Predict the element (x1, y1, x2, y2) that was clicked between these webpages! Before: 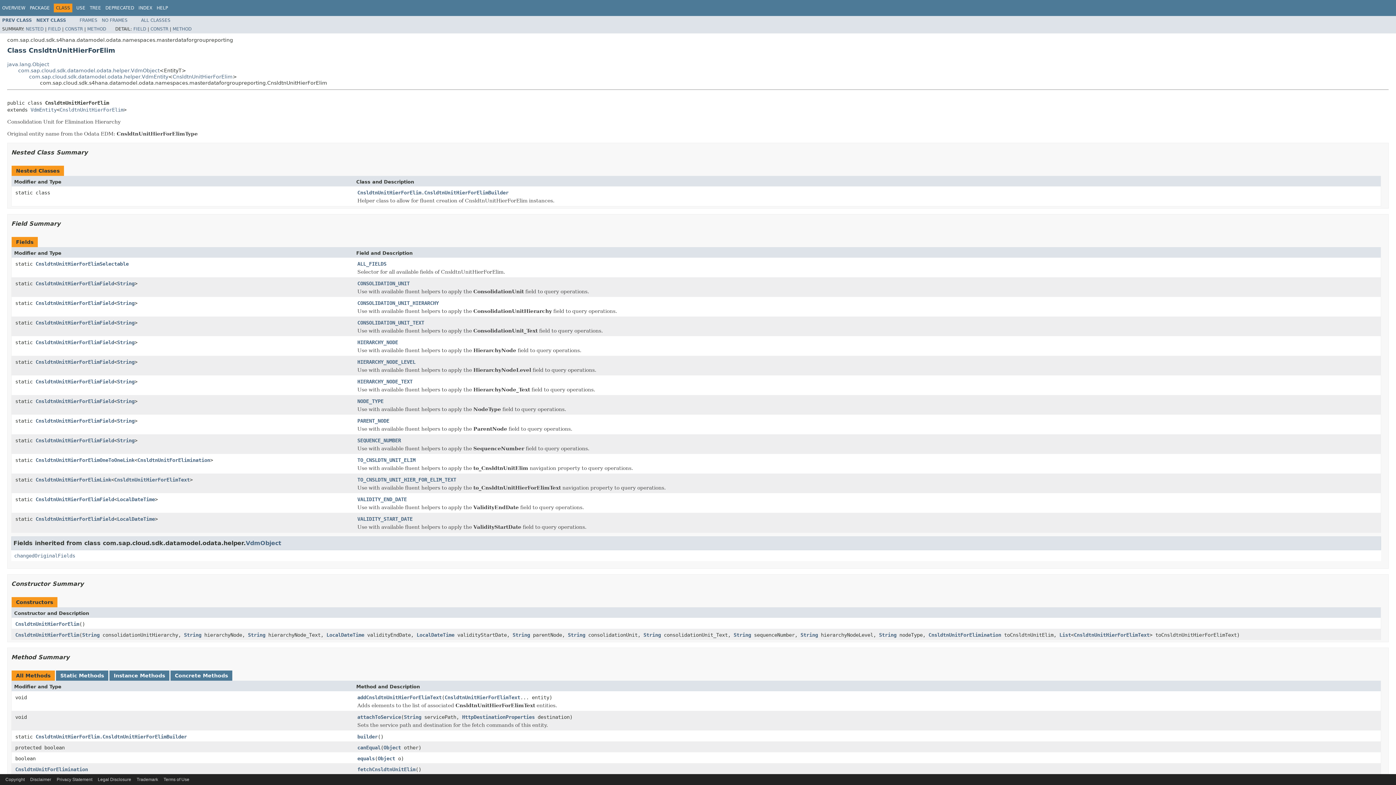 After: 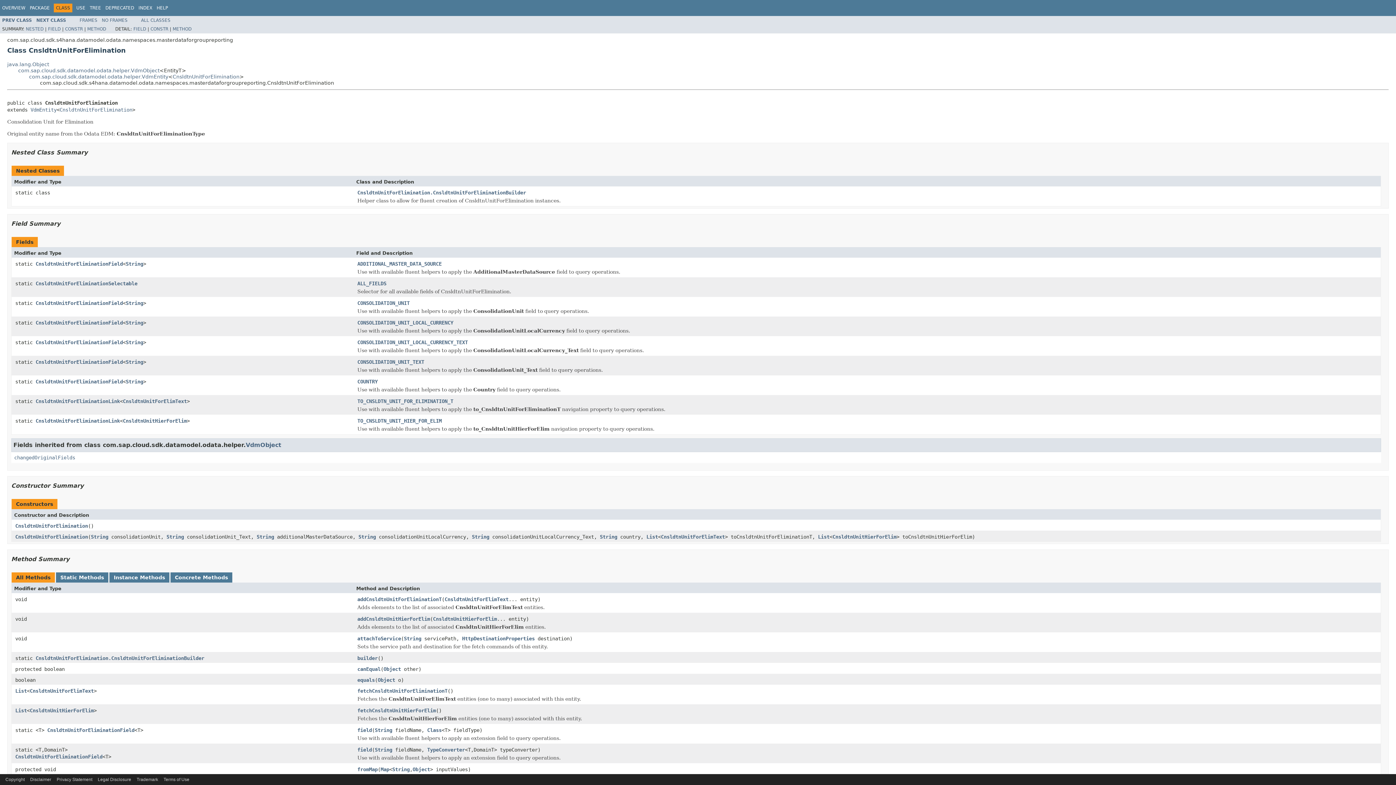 Action: label: CnsldtnUnitForElimination bbox: (137, 457, 210, 463)